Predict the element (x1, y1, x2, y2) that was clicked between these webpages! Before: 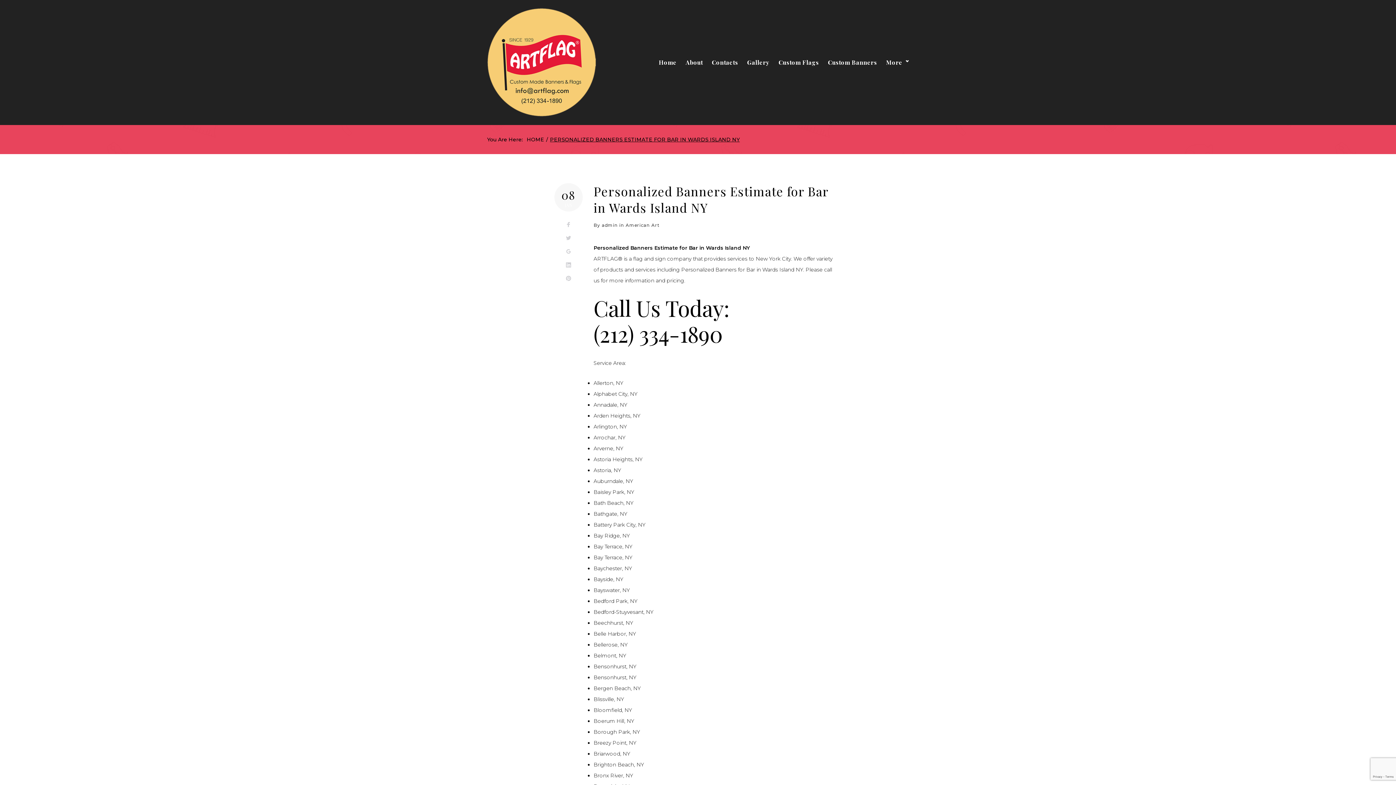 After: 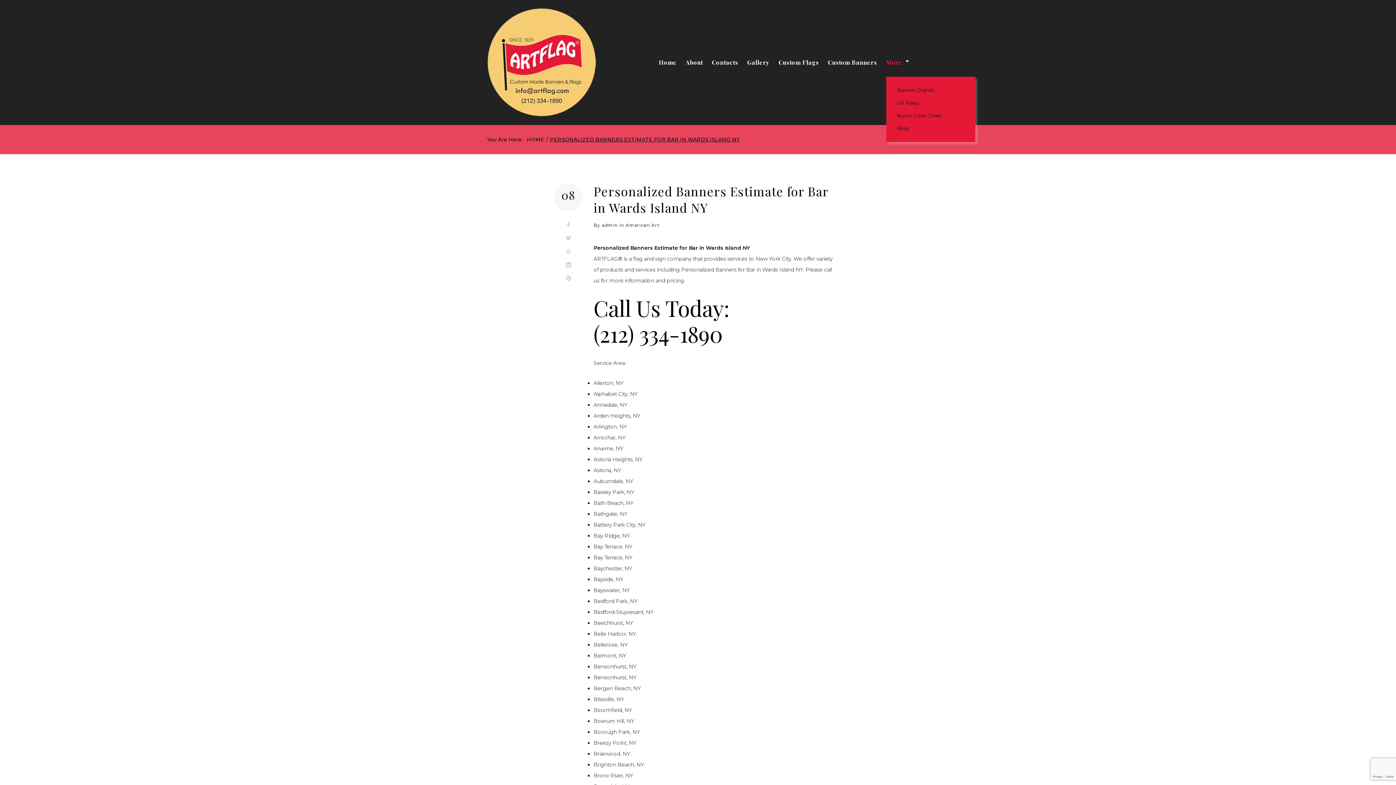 Action: bbox: (886, 55, 909, 69) label: More